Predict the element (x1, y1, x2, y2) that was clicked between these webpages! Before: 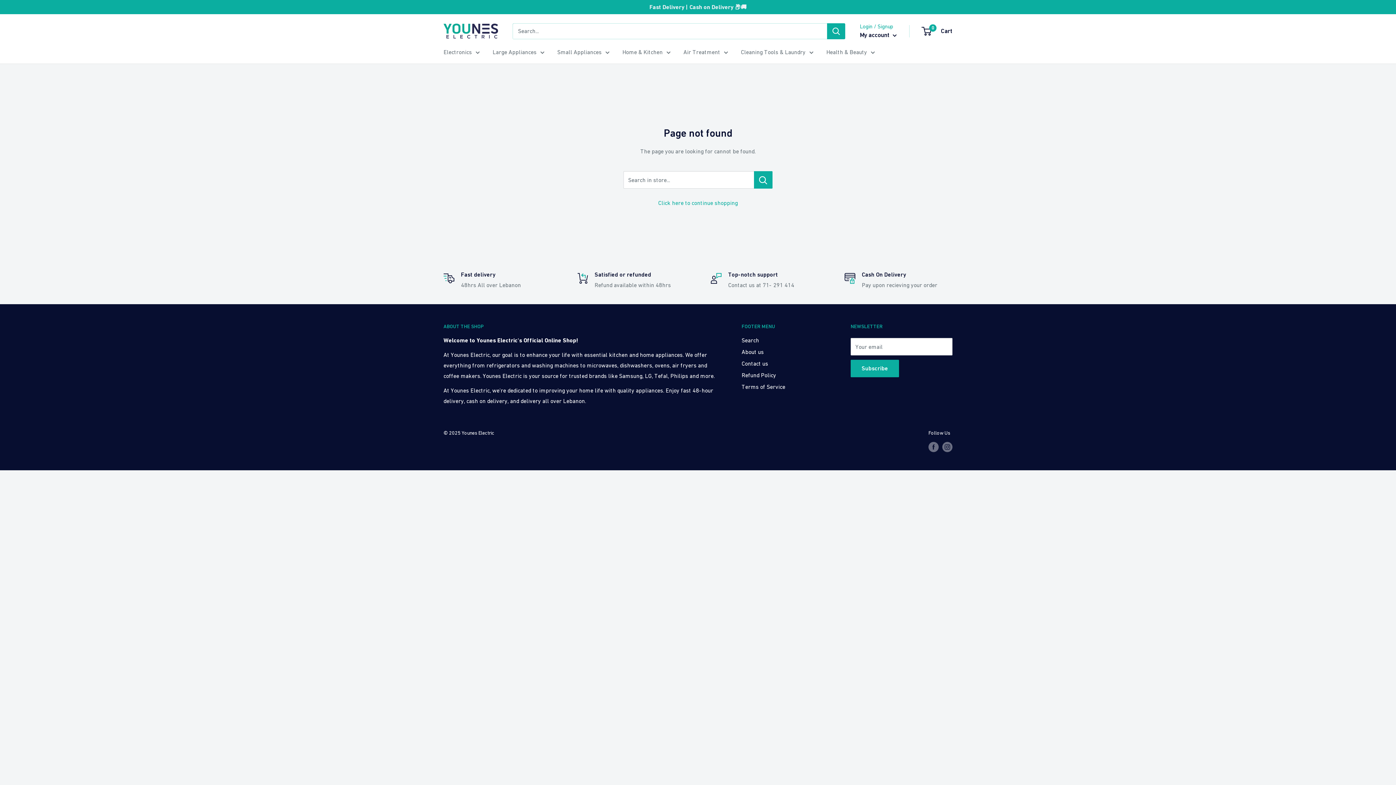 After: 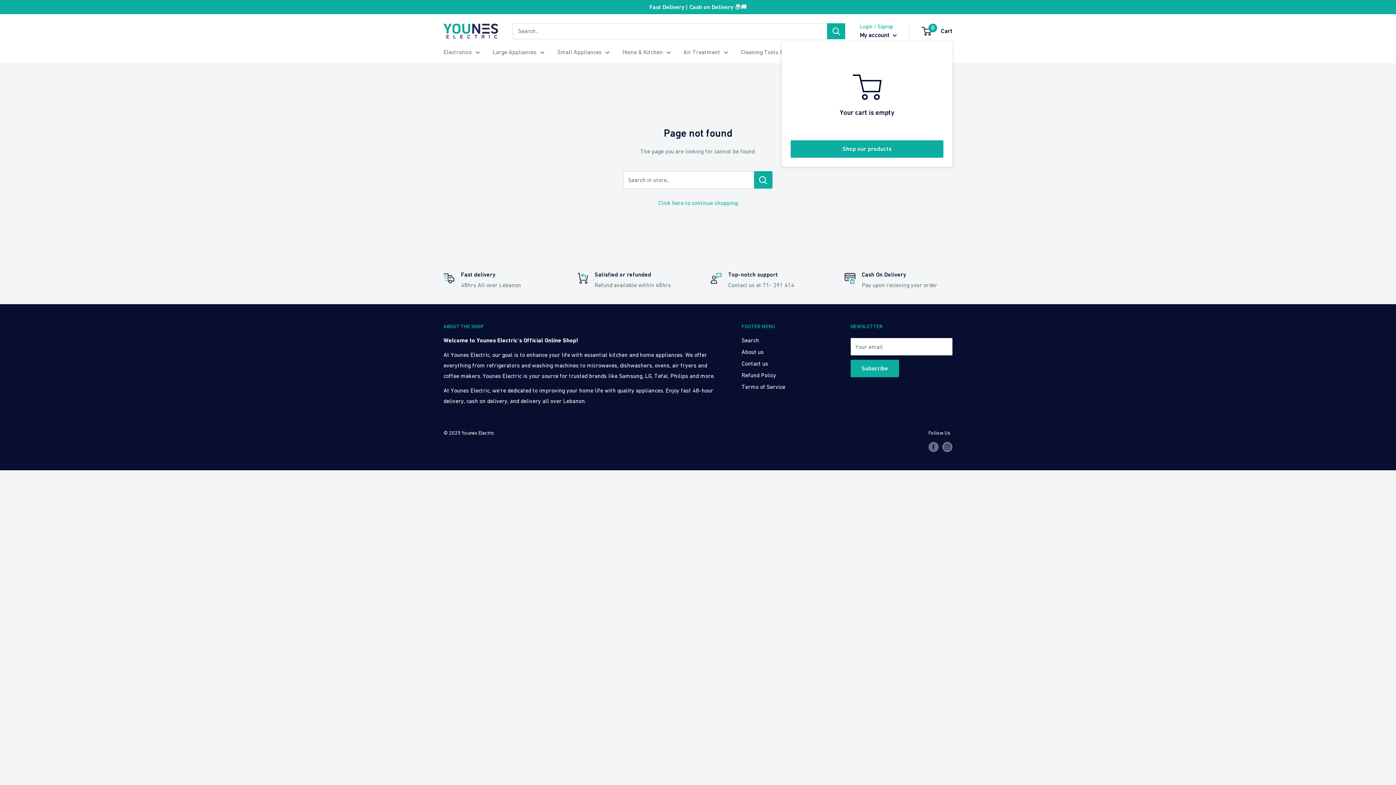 Action: label: 0
 Cart bbox: (922, 25, 952, 36)